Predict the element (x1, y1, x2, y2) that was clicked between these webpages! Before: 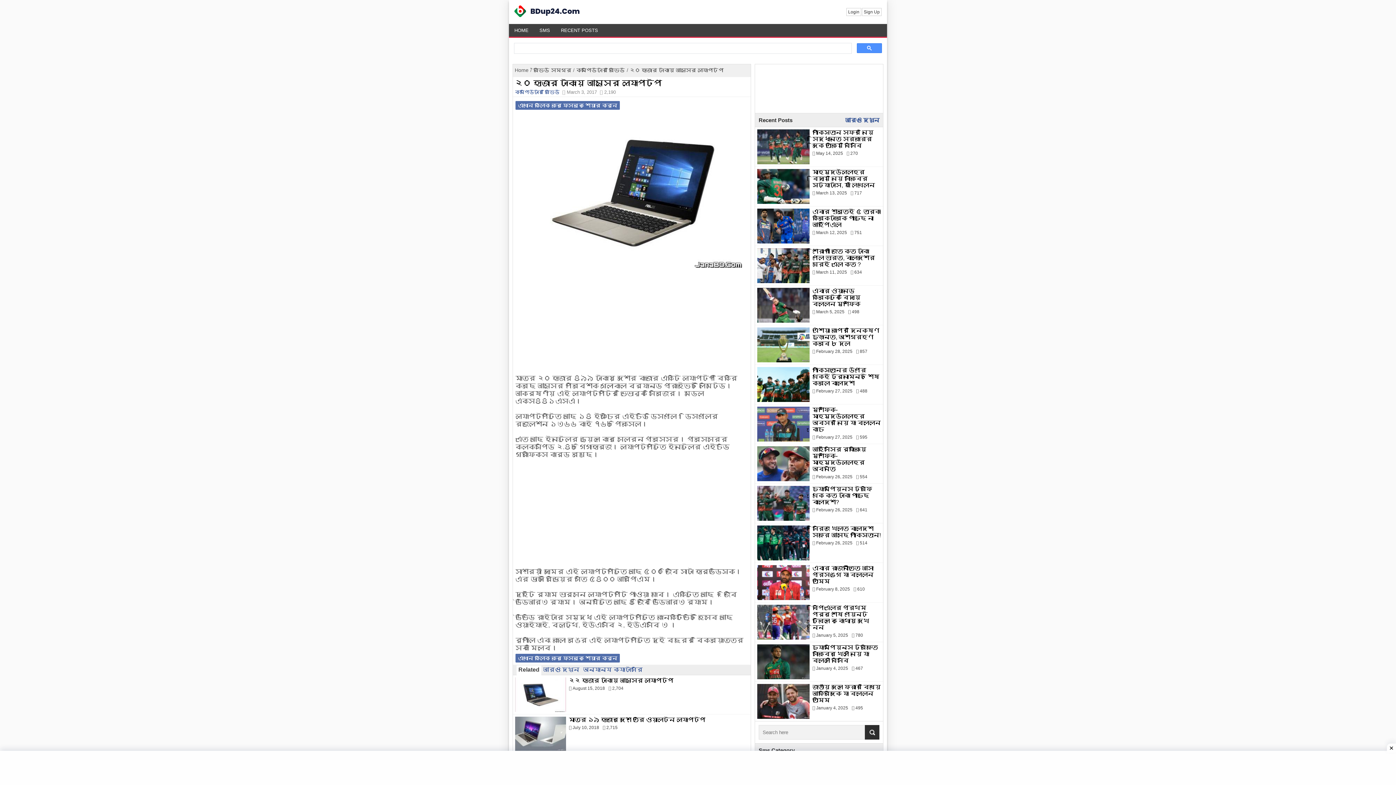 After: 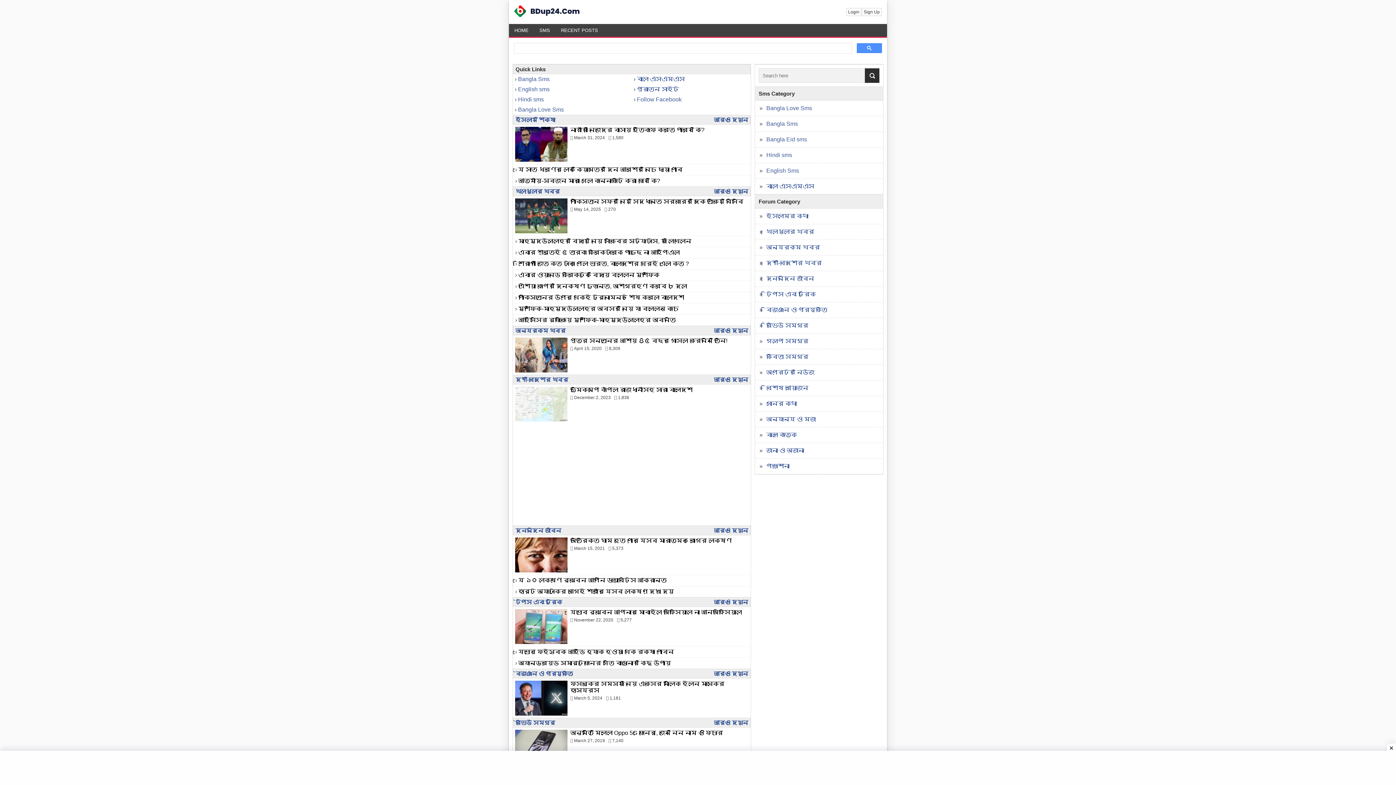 Action: bbox: (514, 67, 528, 73) label: Home